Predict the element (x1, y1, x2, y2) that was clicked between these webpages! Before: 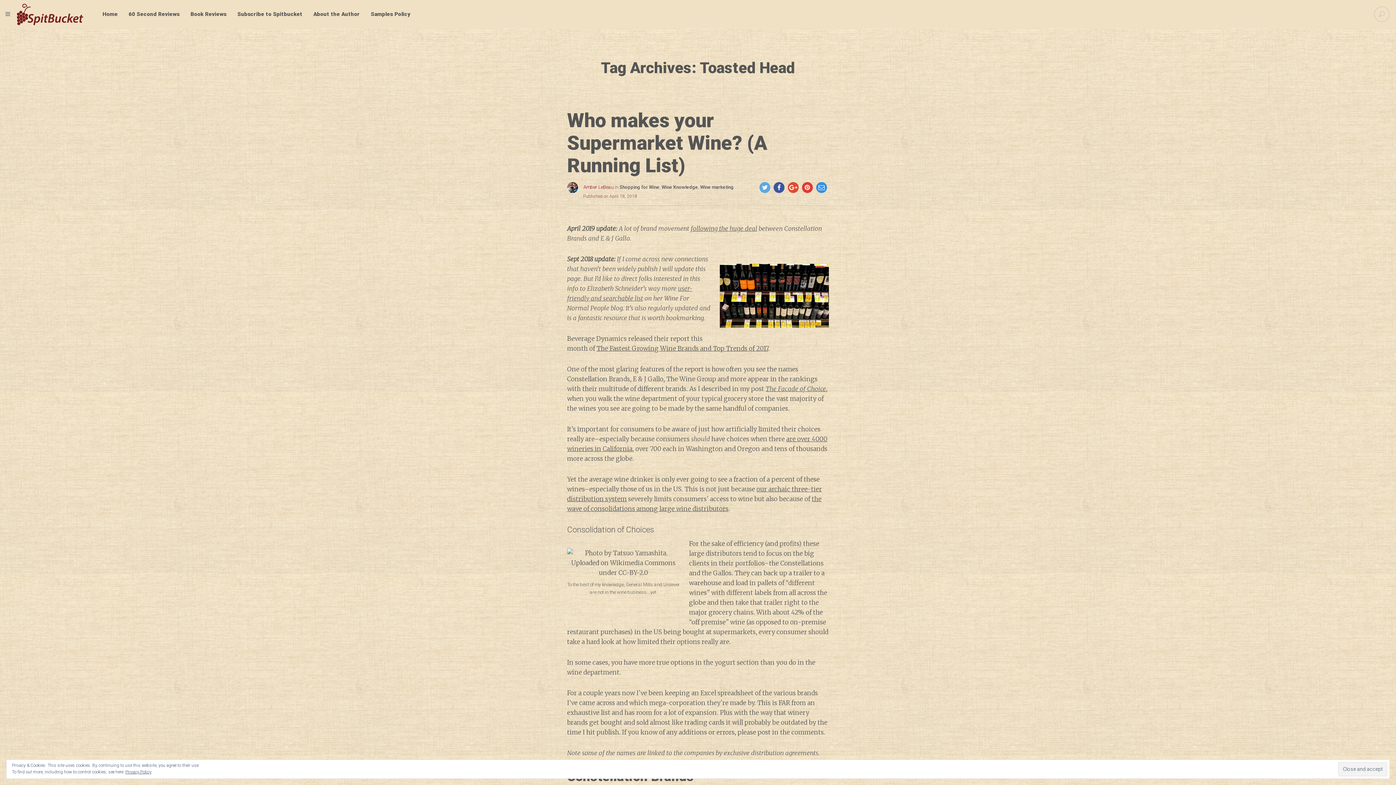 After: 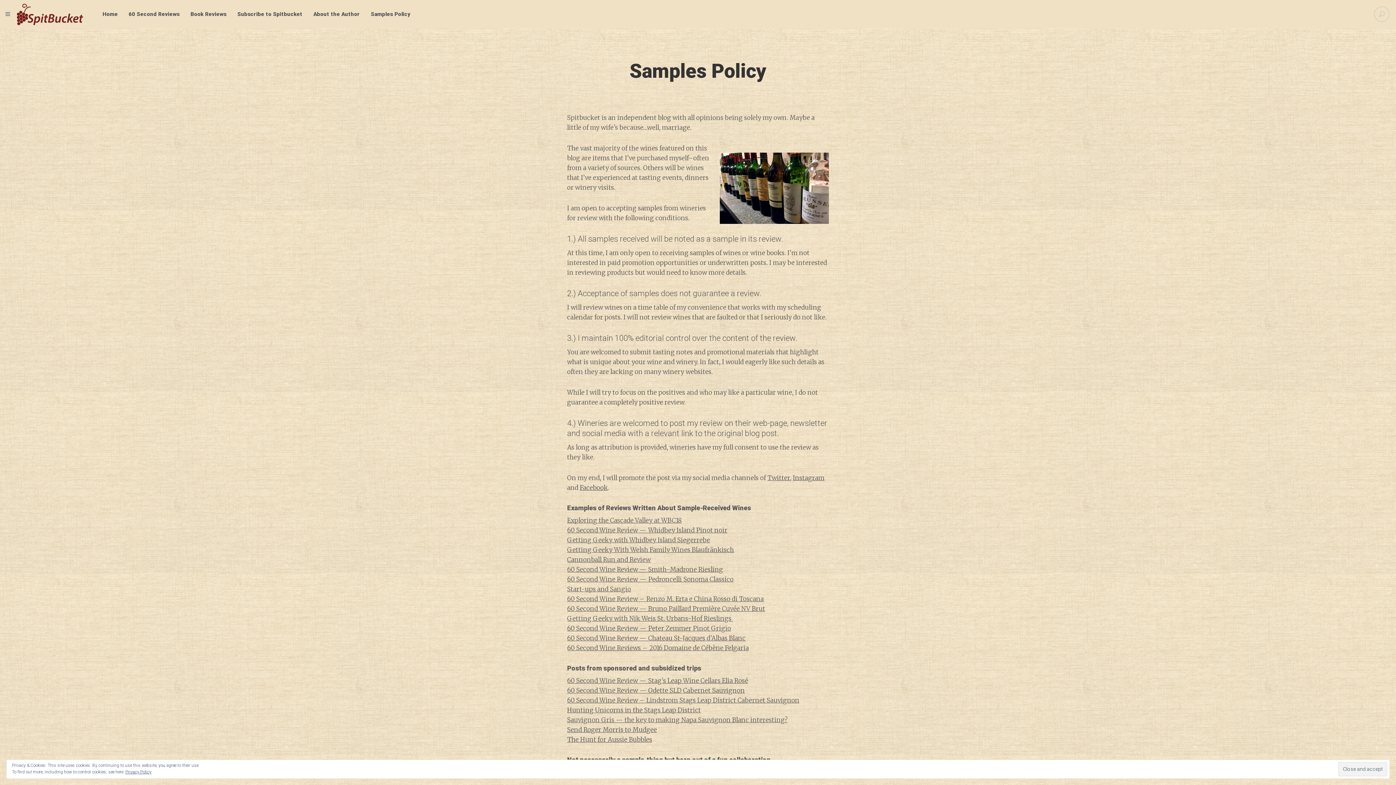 Action: label: Samples Policy bbox: (366, 0, 415, 28)